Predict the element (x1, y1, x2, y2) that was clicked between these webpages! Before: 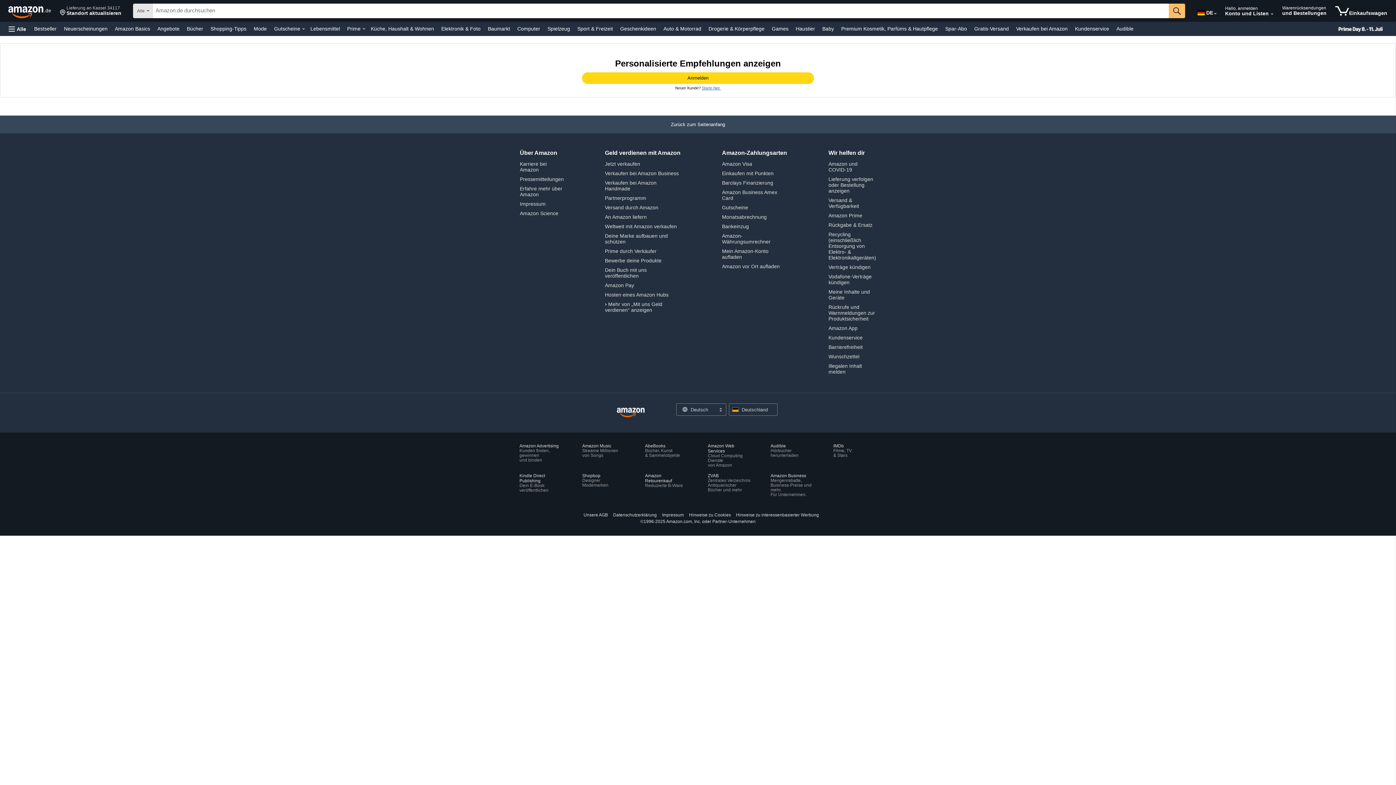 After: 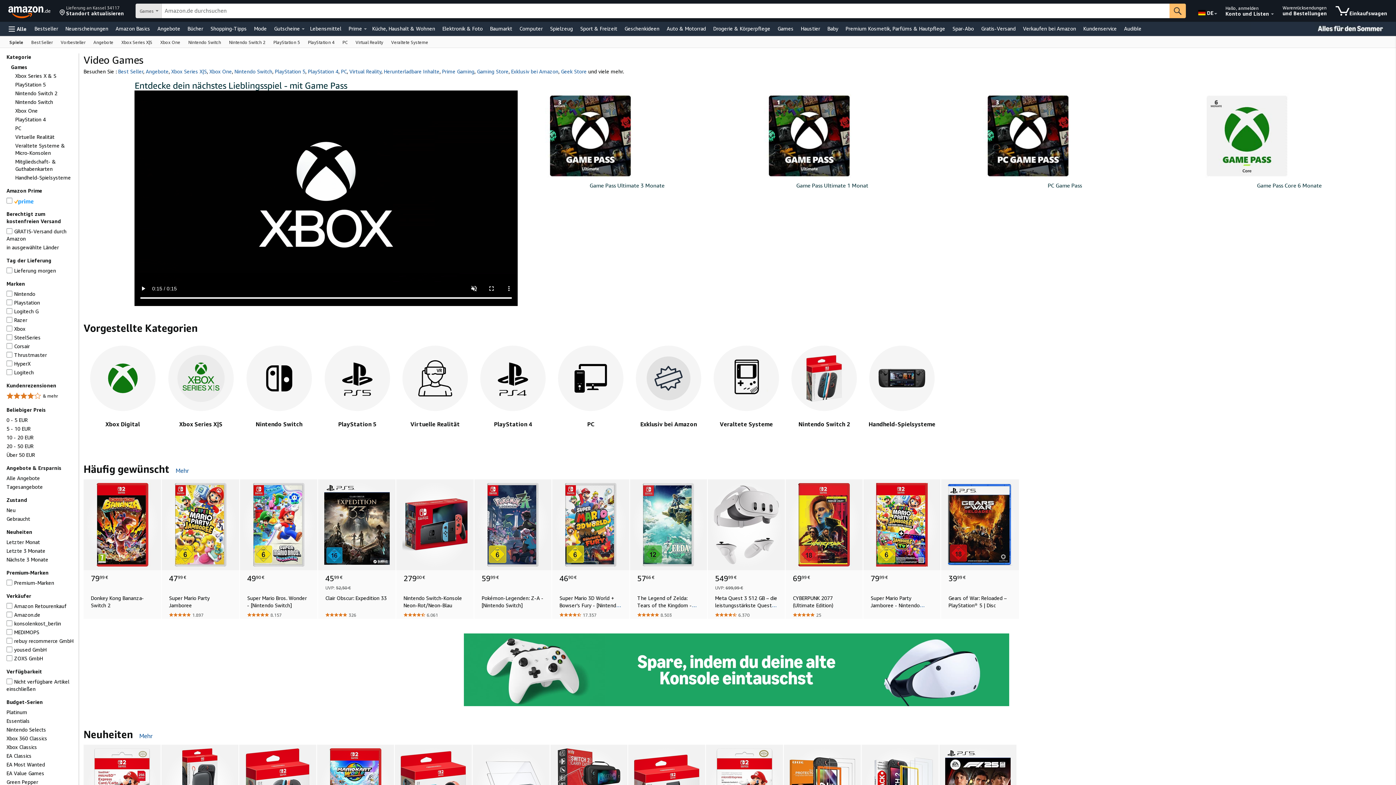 Action: label: Games bbox: (770, 23, 790, 33)